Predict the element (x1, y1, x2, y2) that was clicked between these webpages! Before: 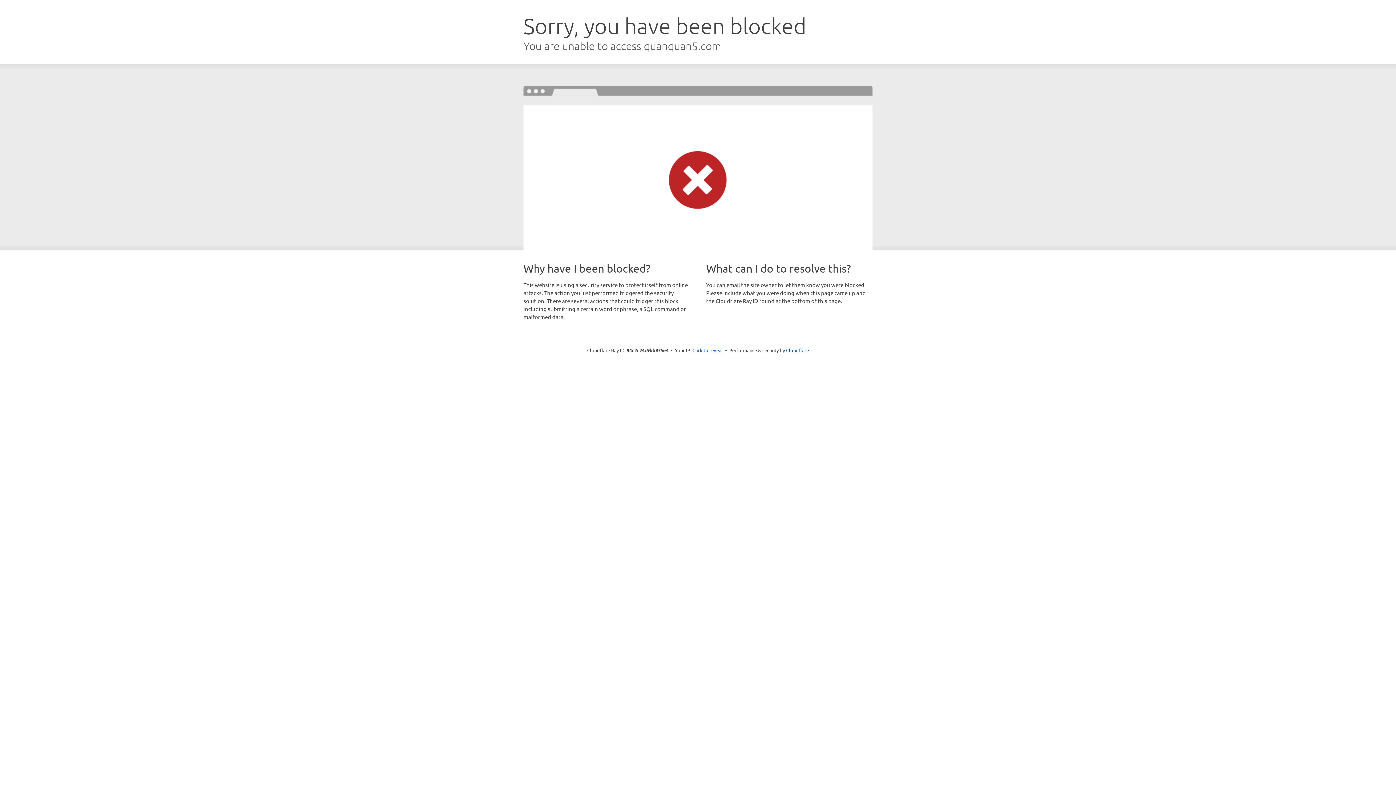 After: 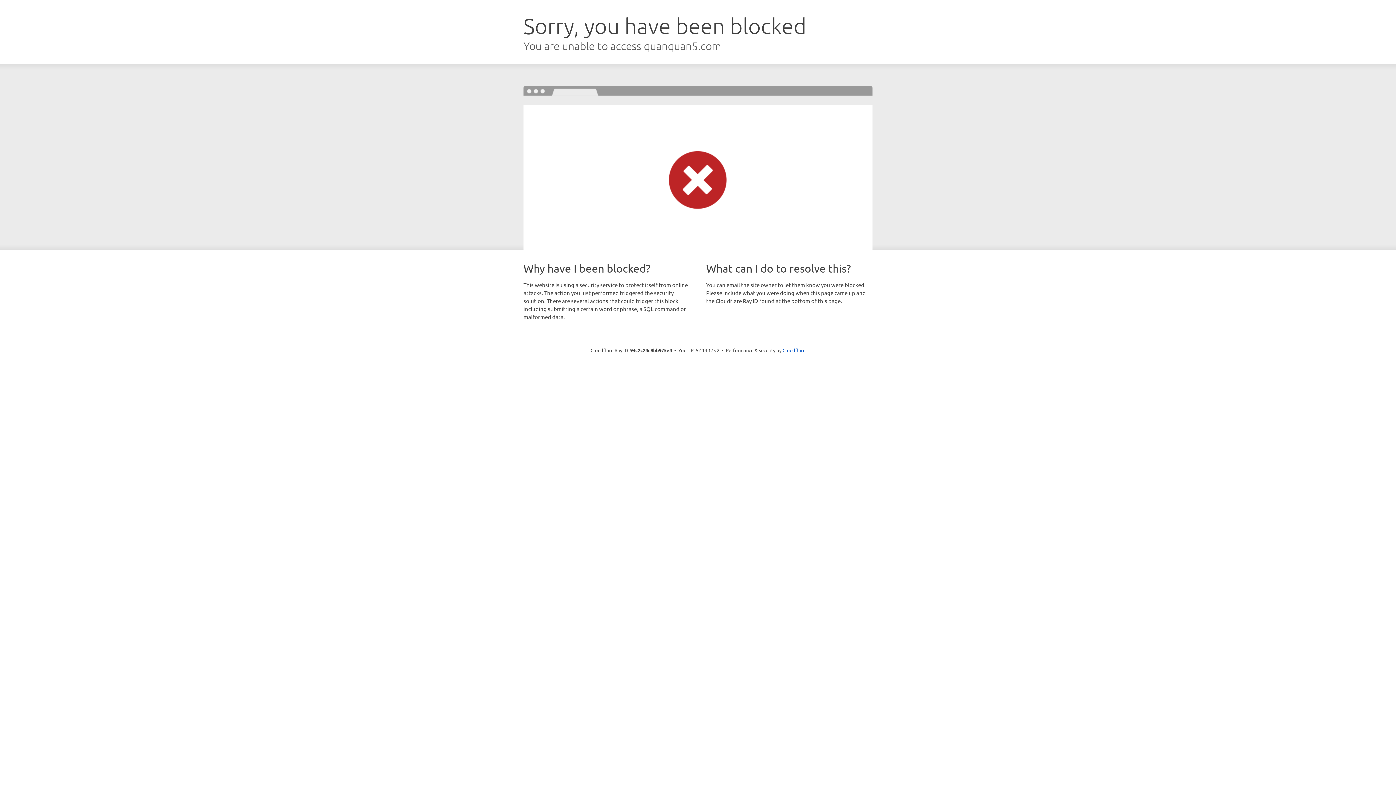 Action: bbox: (692, 346, 723, 353) label: Click to reveal